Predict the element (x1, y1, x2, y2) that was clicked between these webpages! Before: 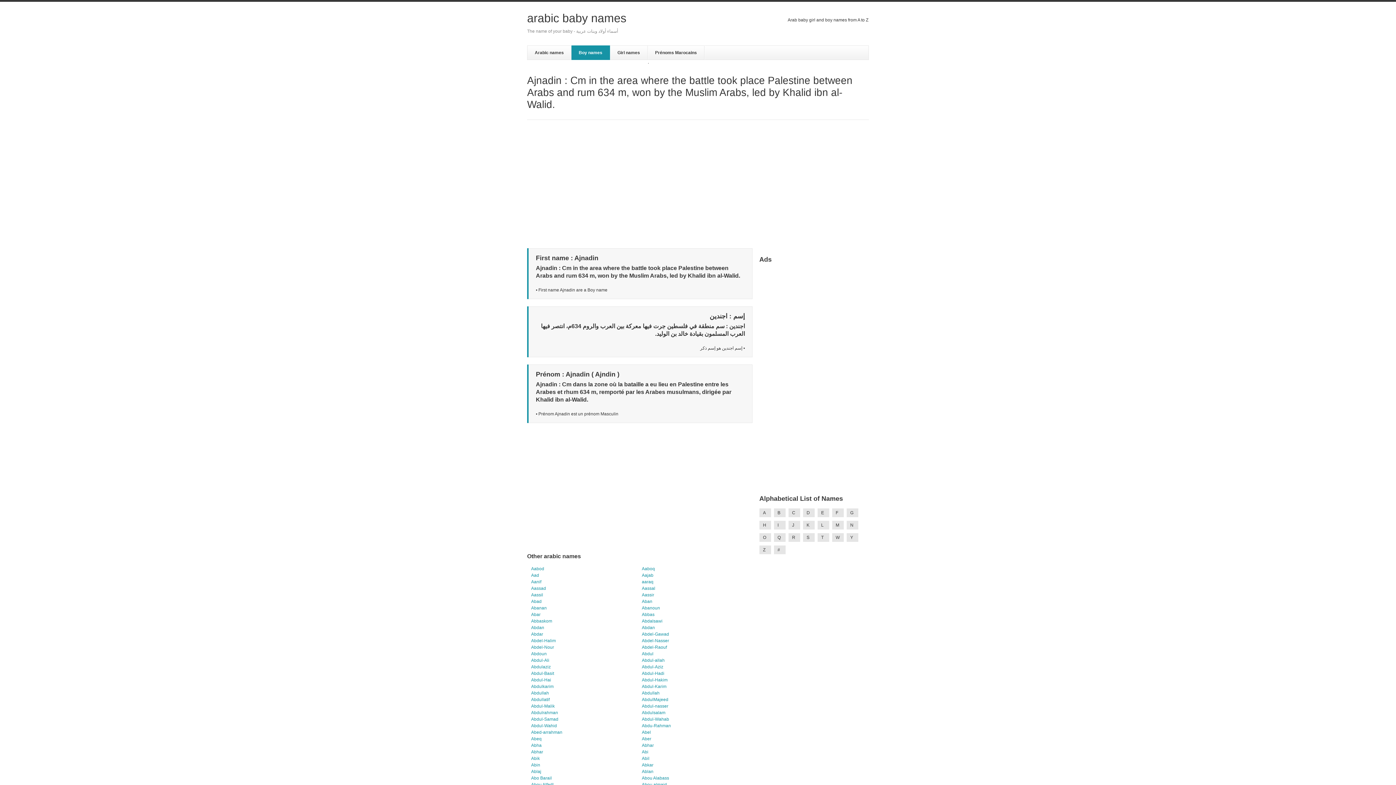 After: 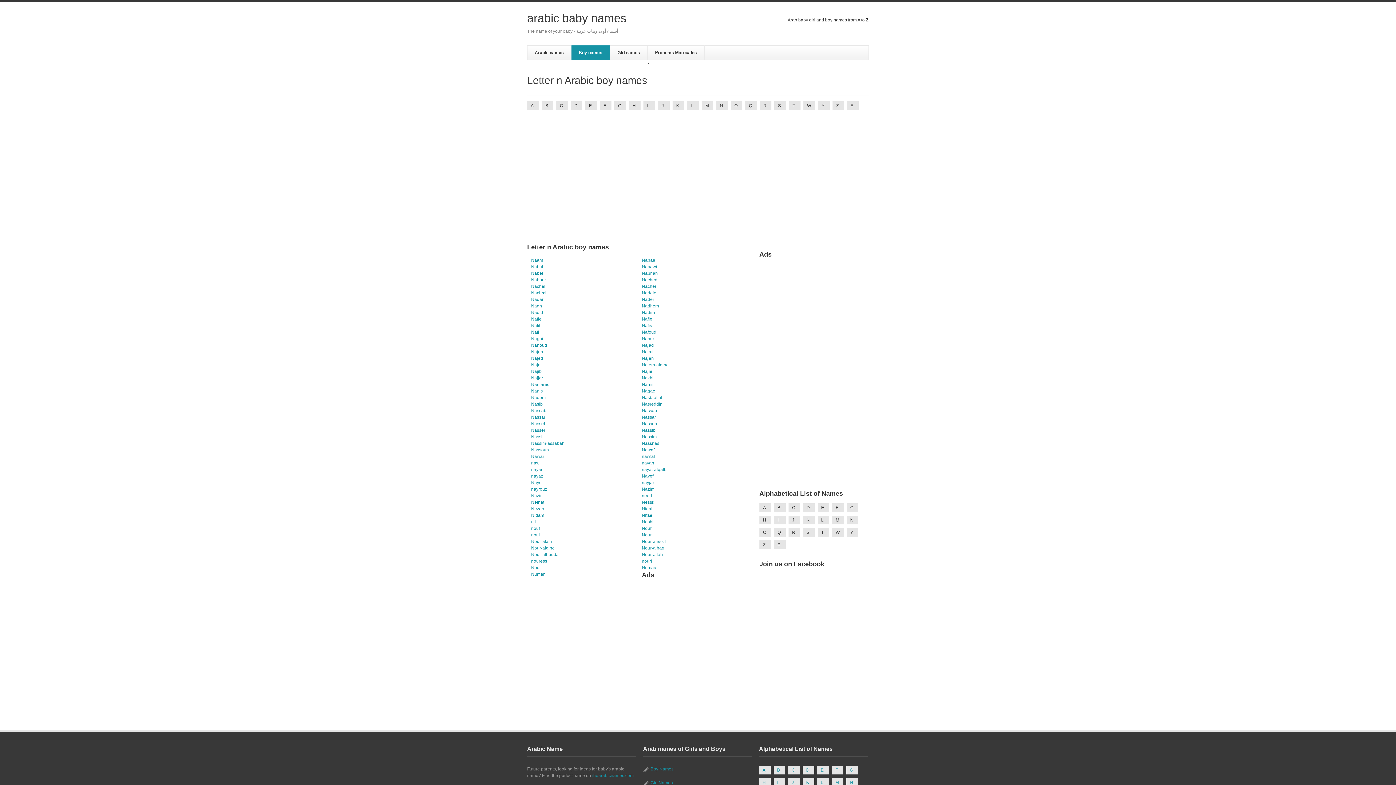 Action: label: N bbox: (846, 521, 858, 529)